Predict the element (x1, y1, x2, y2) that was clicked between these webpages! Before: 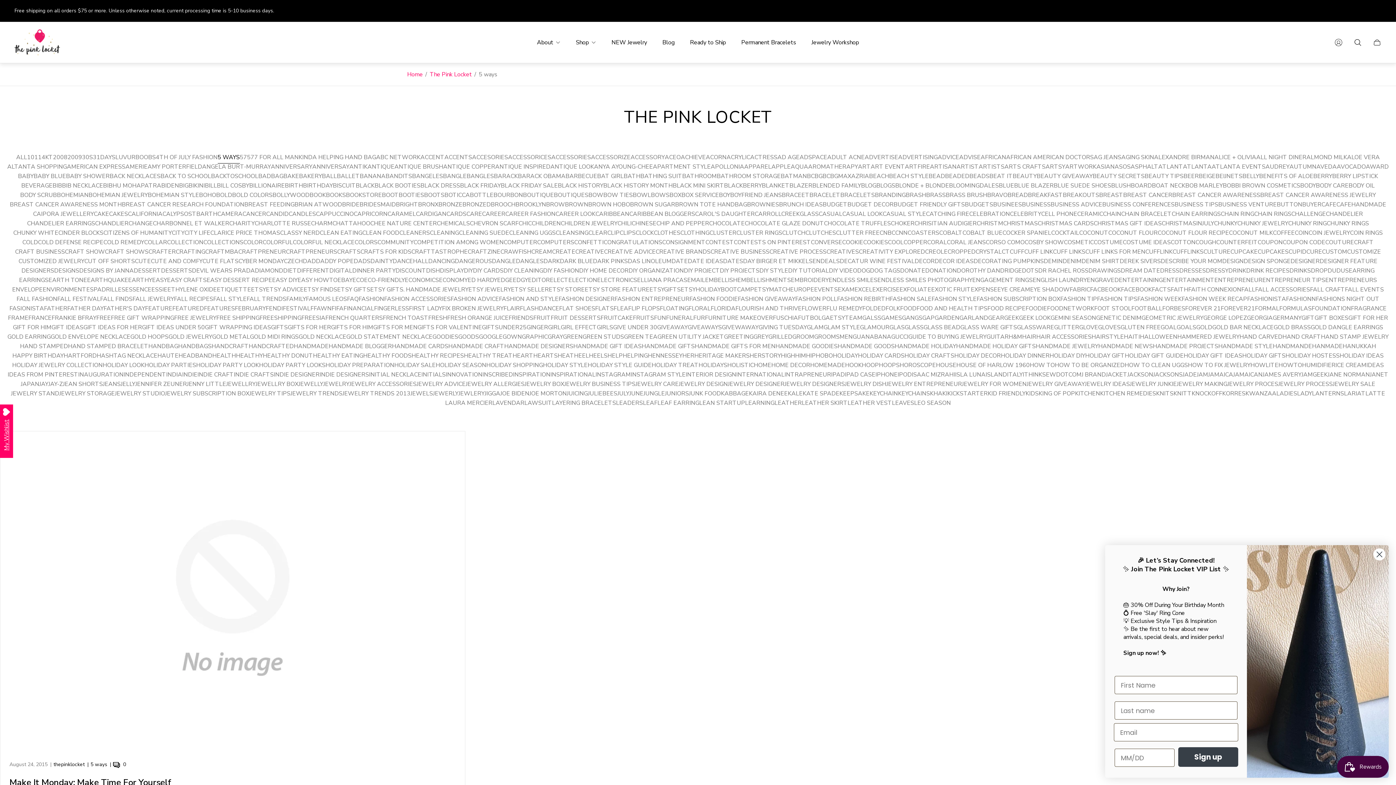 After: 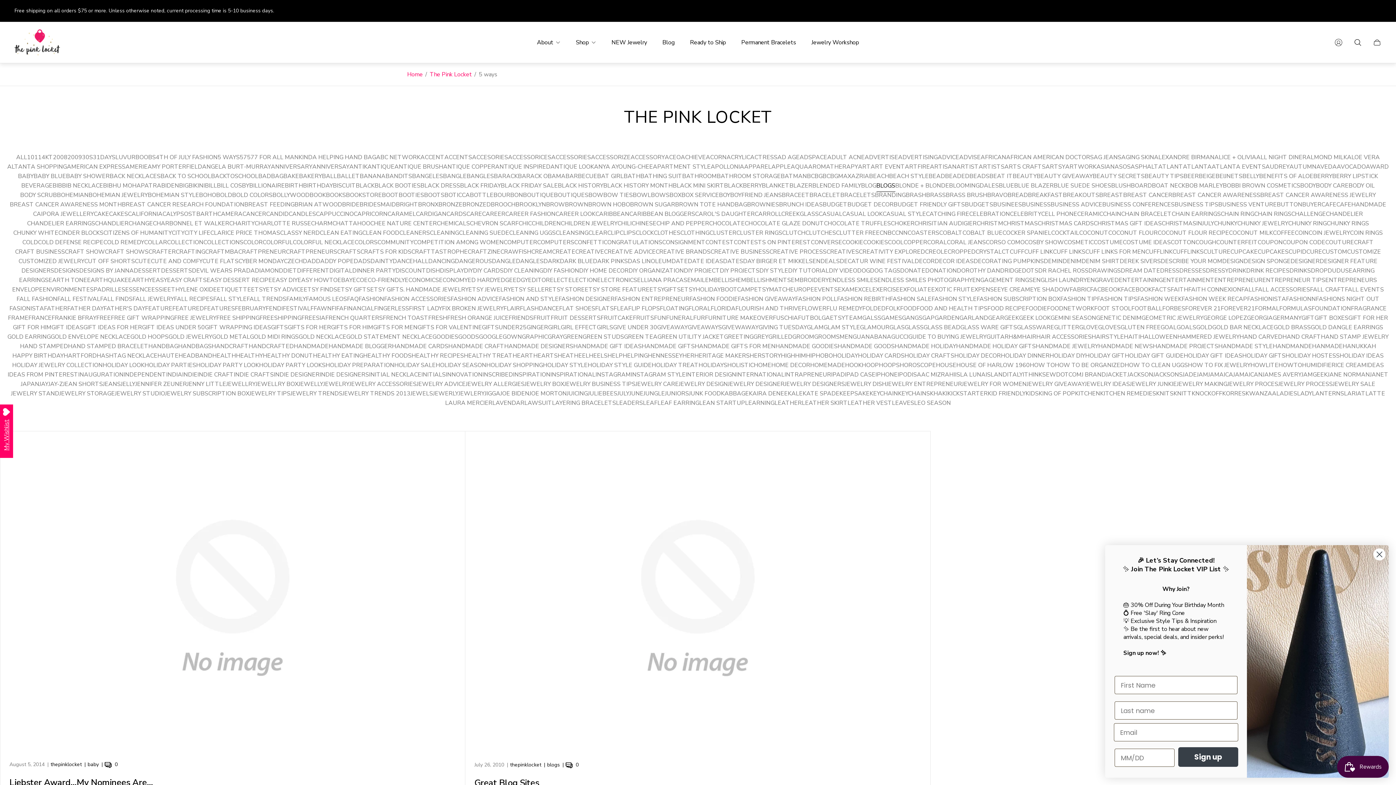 Action: bbox: (876, 182, 895, 191) label: BLOGS